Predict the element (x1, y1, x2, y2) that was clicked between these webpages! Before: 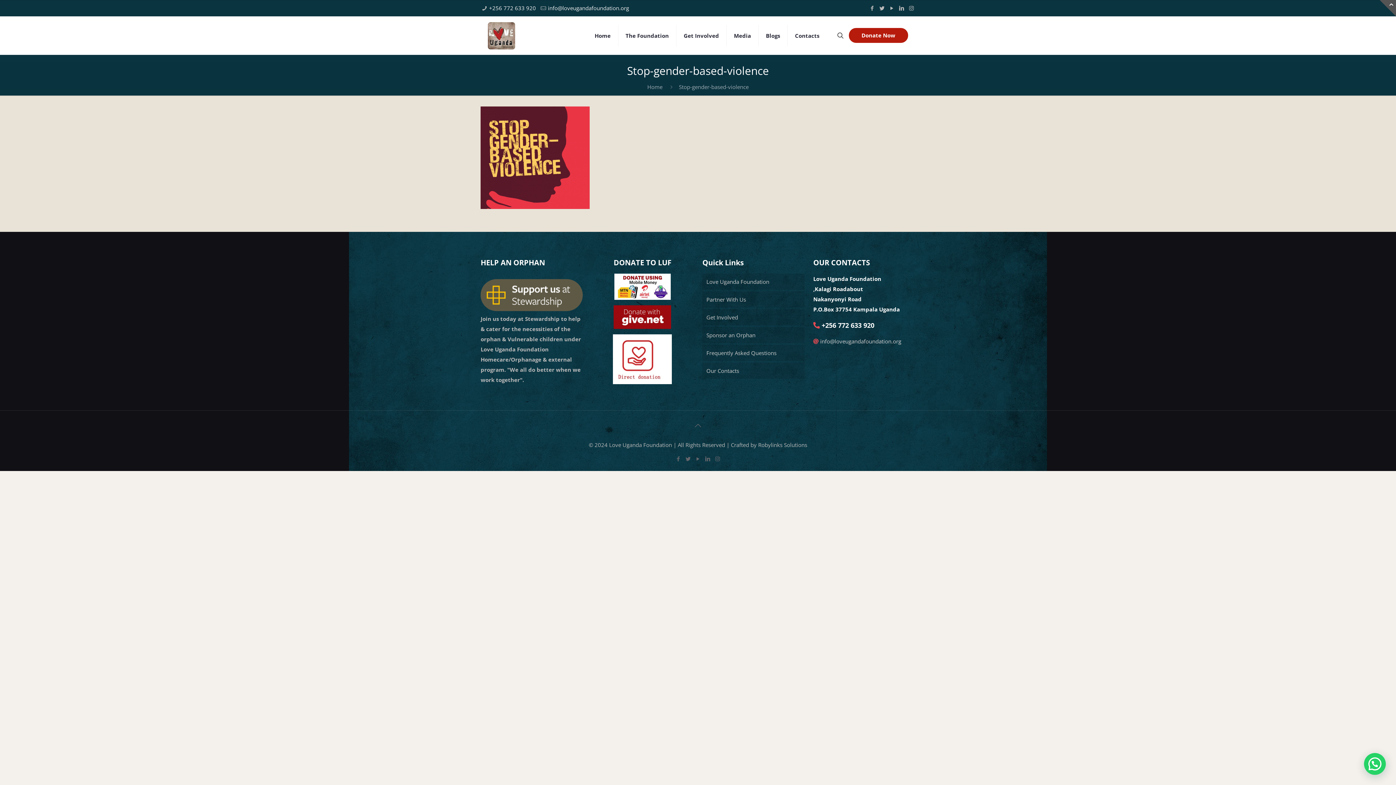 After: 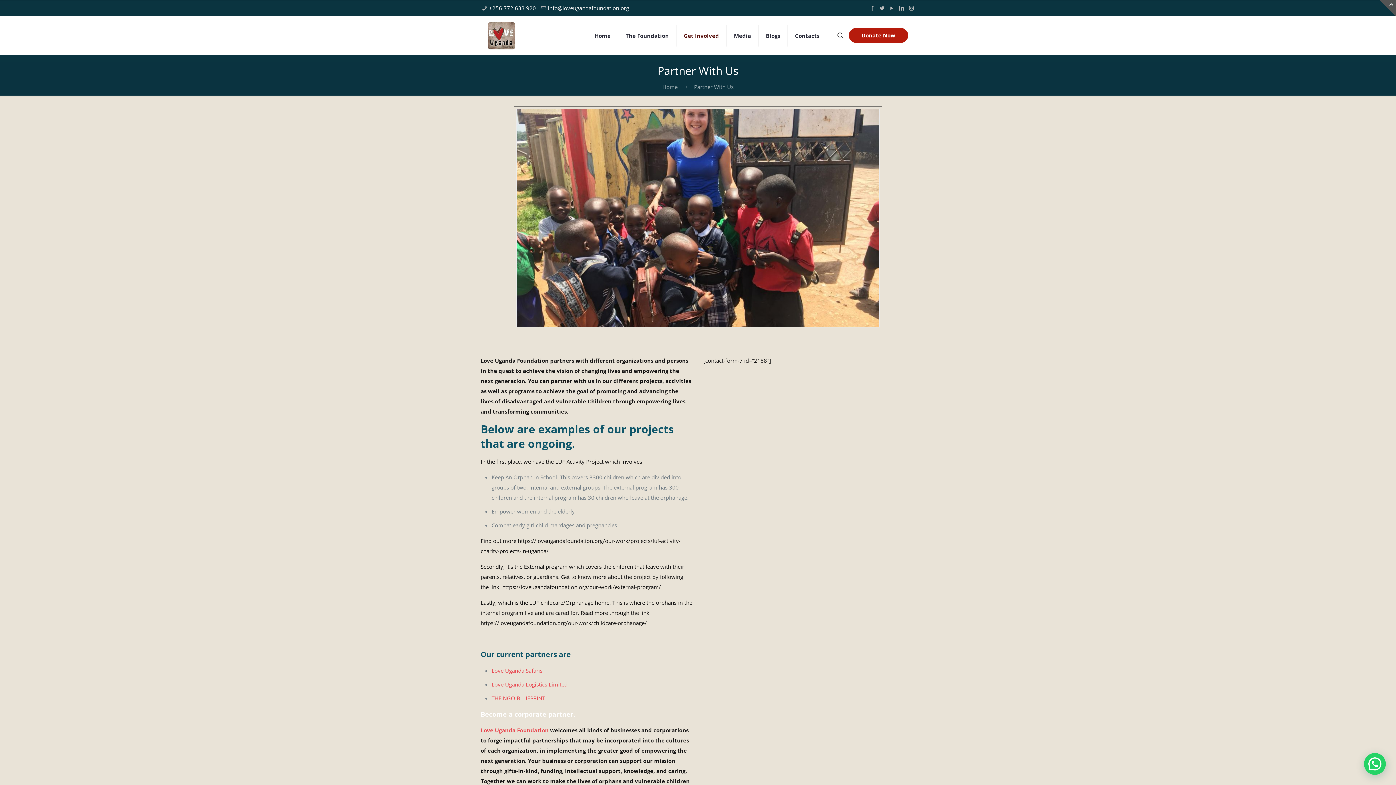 Action: label: Partner With Us bbox: (702, 291, 804, 307)